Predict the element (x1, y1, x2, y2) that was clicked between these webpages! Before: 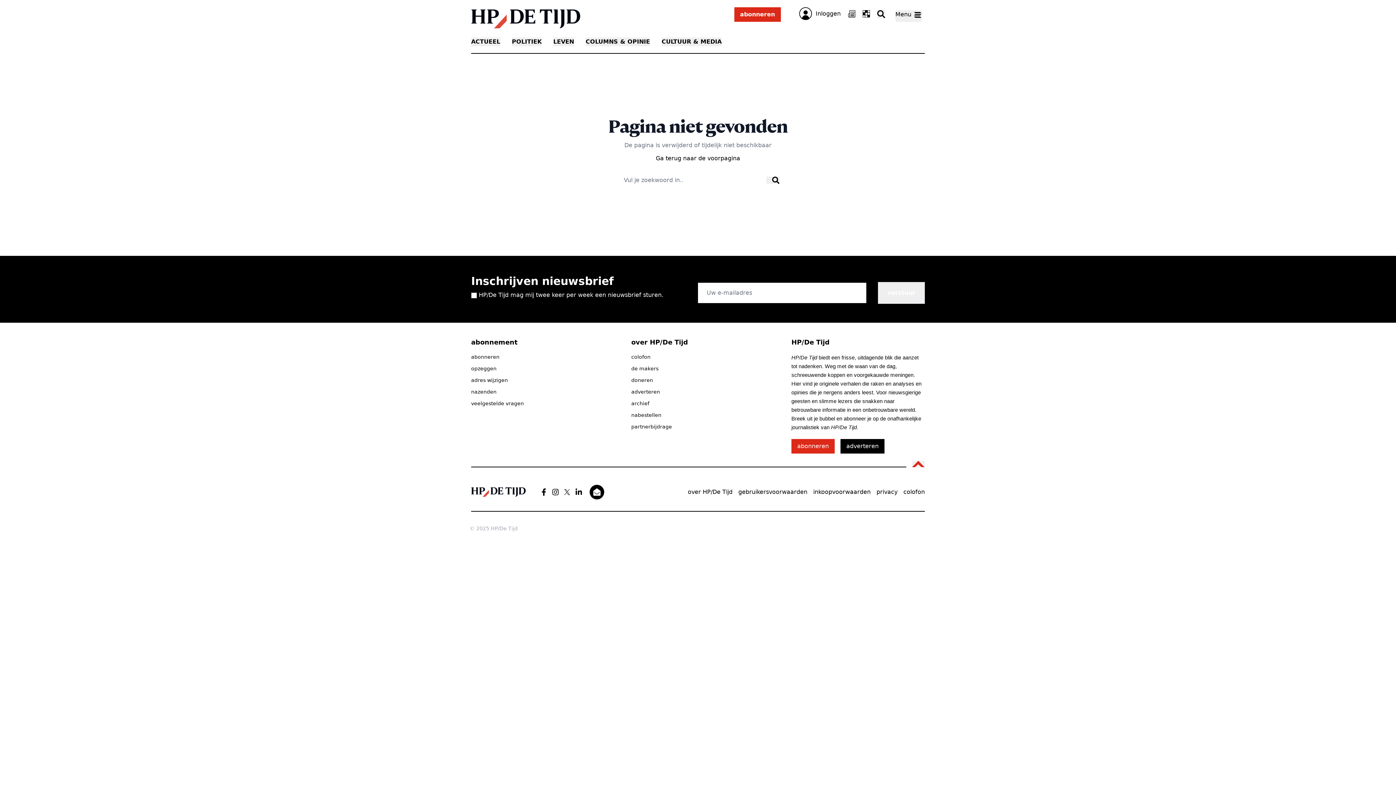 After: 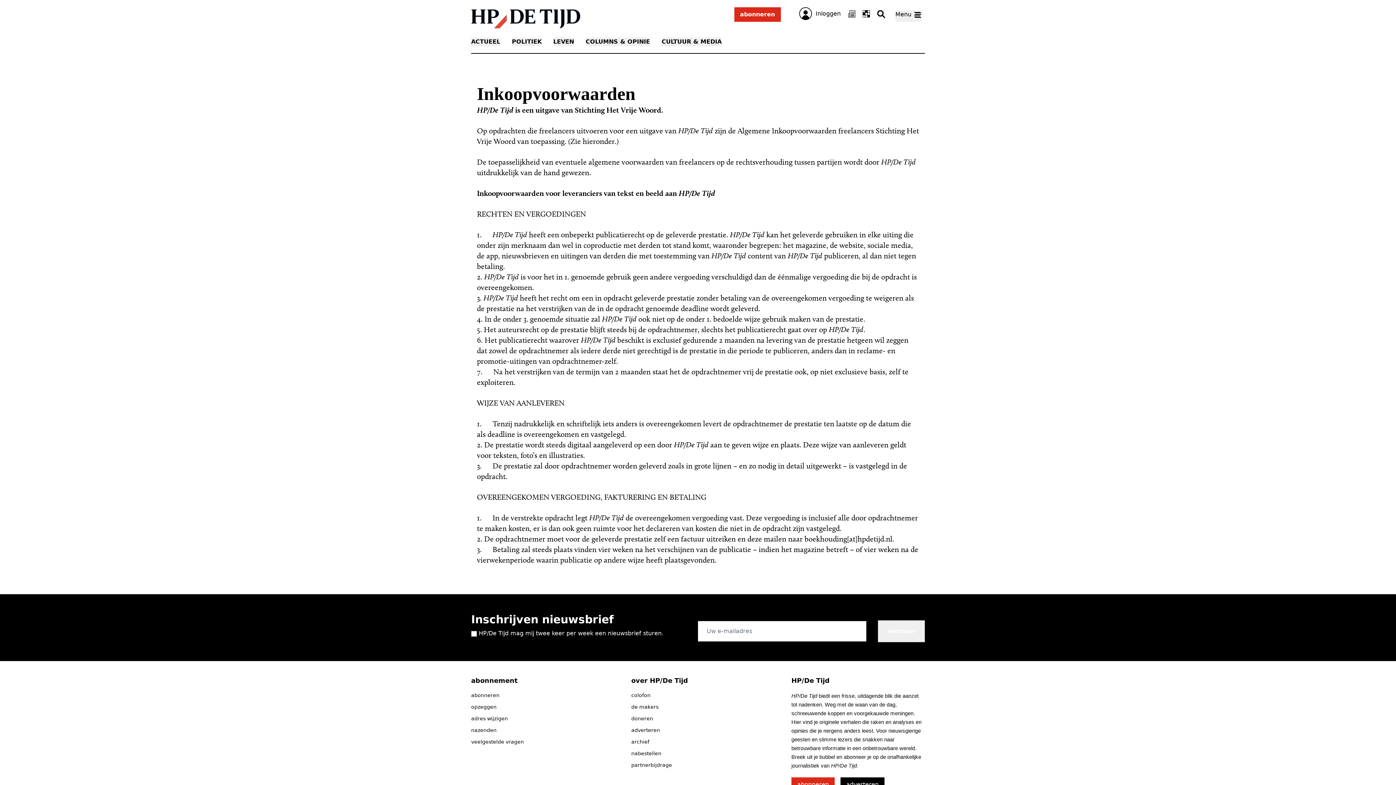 Action: label: inkoopvoorwaarden bbox: (813, 488, 870, 495)